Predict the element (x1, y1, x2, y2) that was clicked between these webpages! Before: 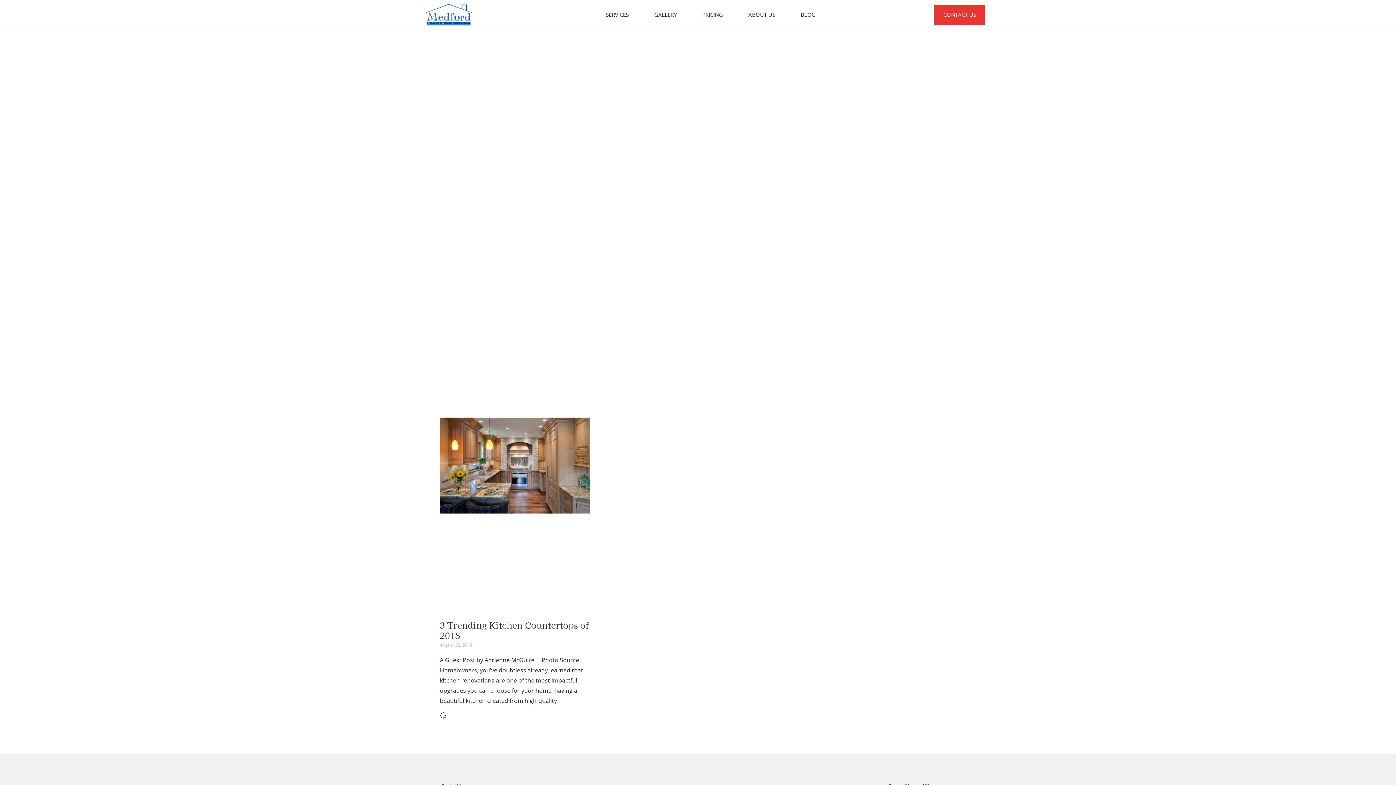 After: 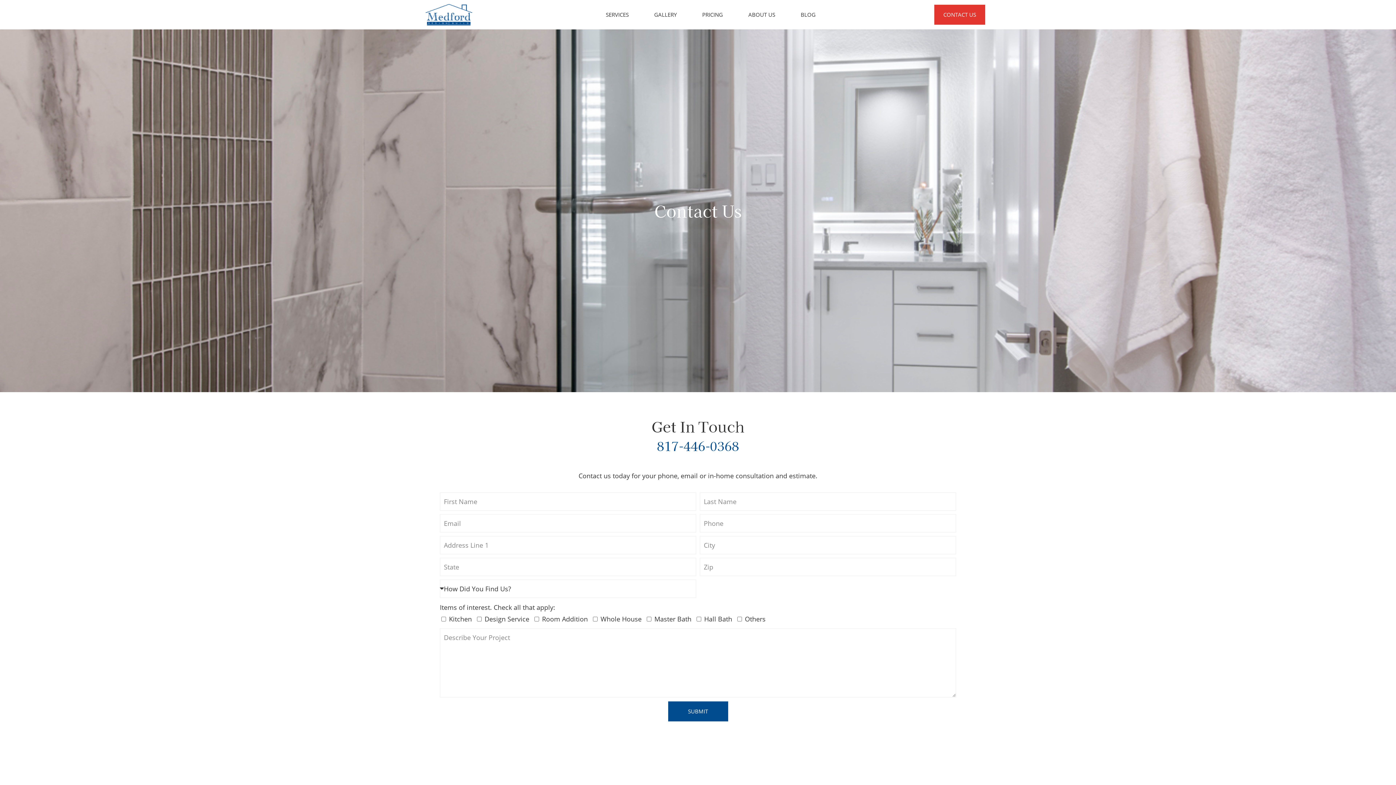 Action: label: CONTACT US bbox: (934, 4, 985, 24)